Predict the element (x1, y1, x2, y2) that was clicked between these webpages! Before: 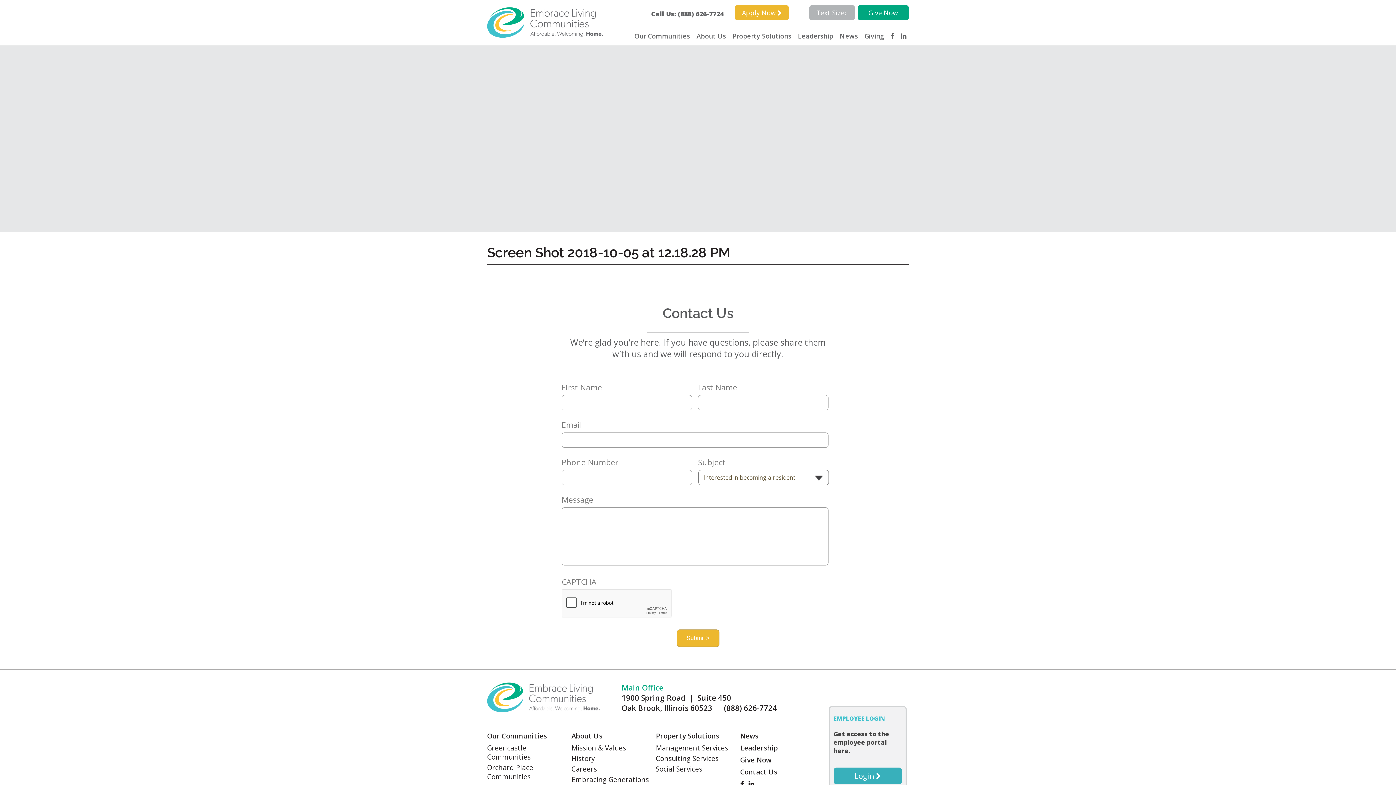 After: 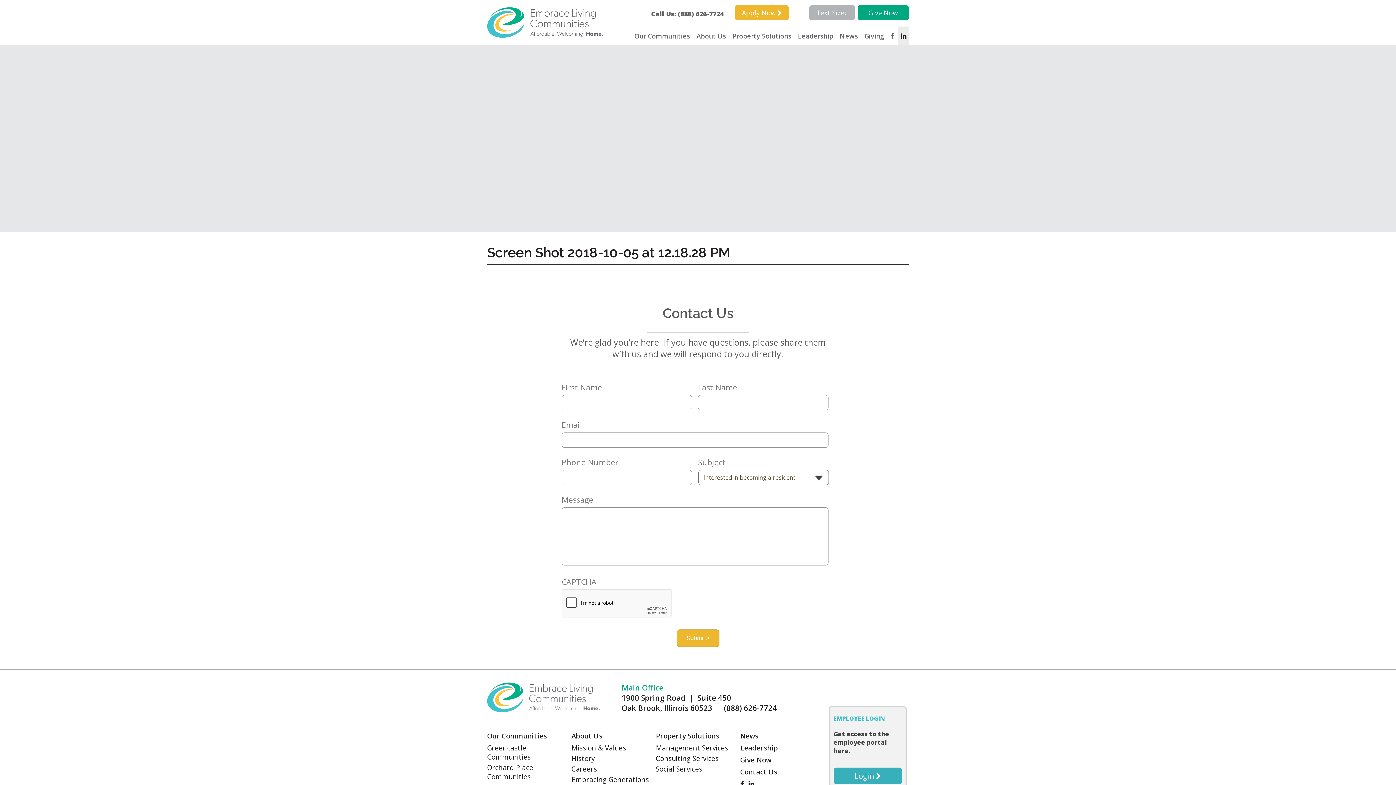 Action: bbox: (898, 26, 909, 45)